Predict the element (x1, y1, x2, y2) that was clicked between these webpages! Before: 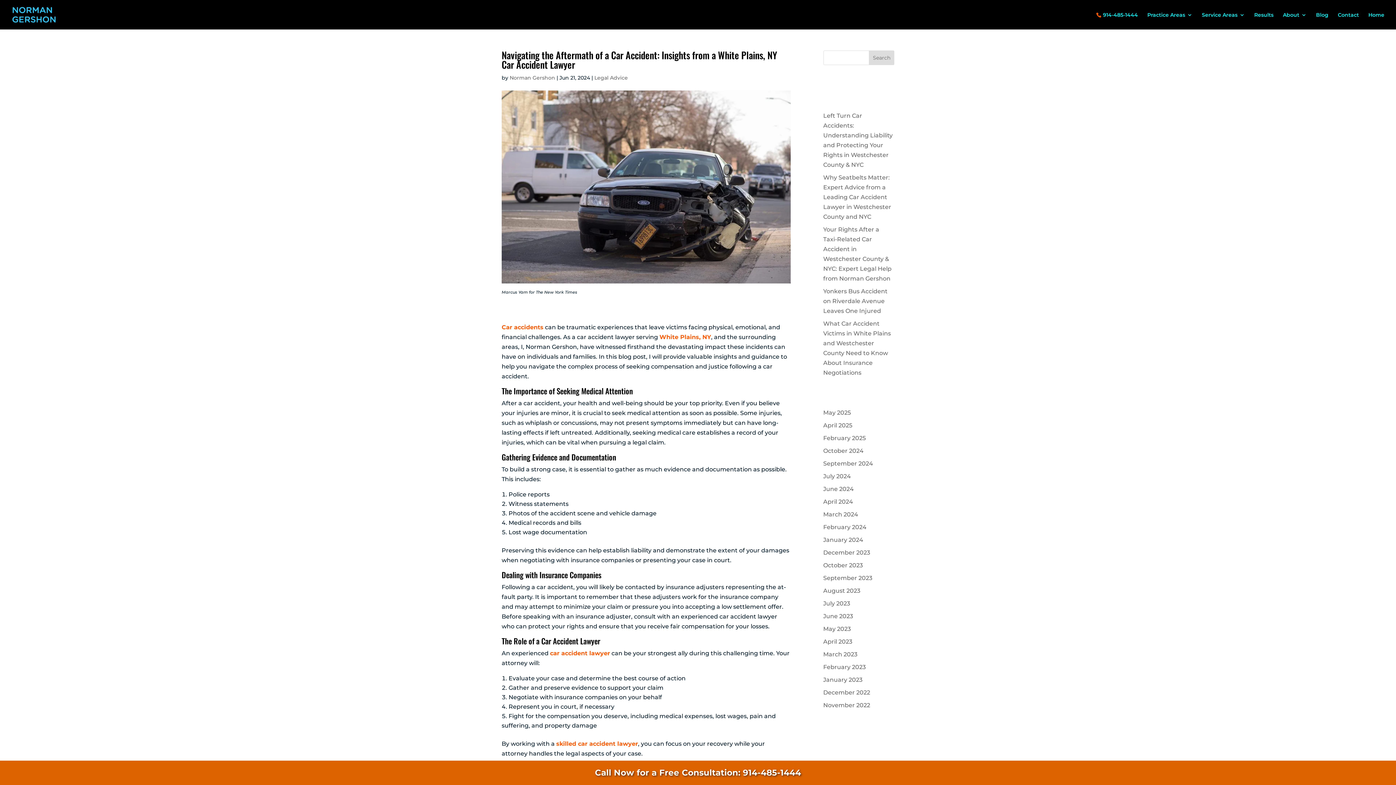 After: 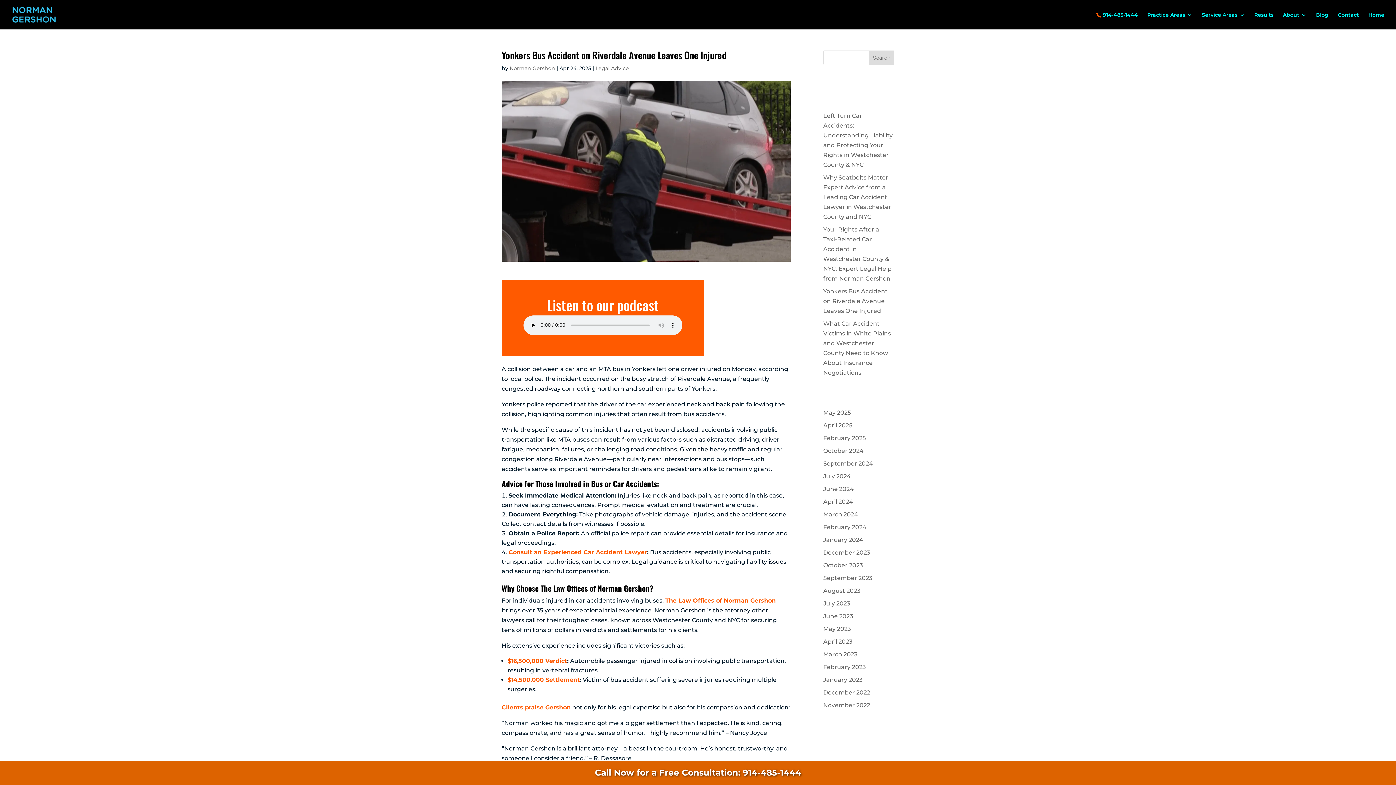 Action: label: Yonkers Bus Accident on Riverdale Avenue Leaves One Injured bbox: (823, 288, 887, 314)